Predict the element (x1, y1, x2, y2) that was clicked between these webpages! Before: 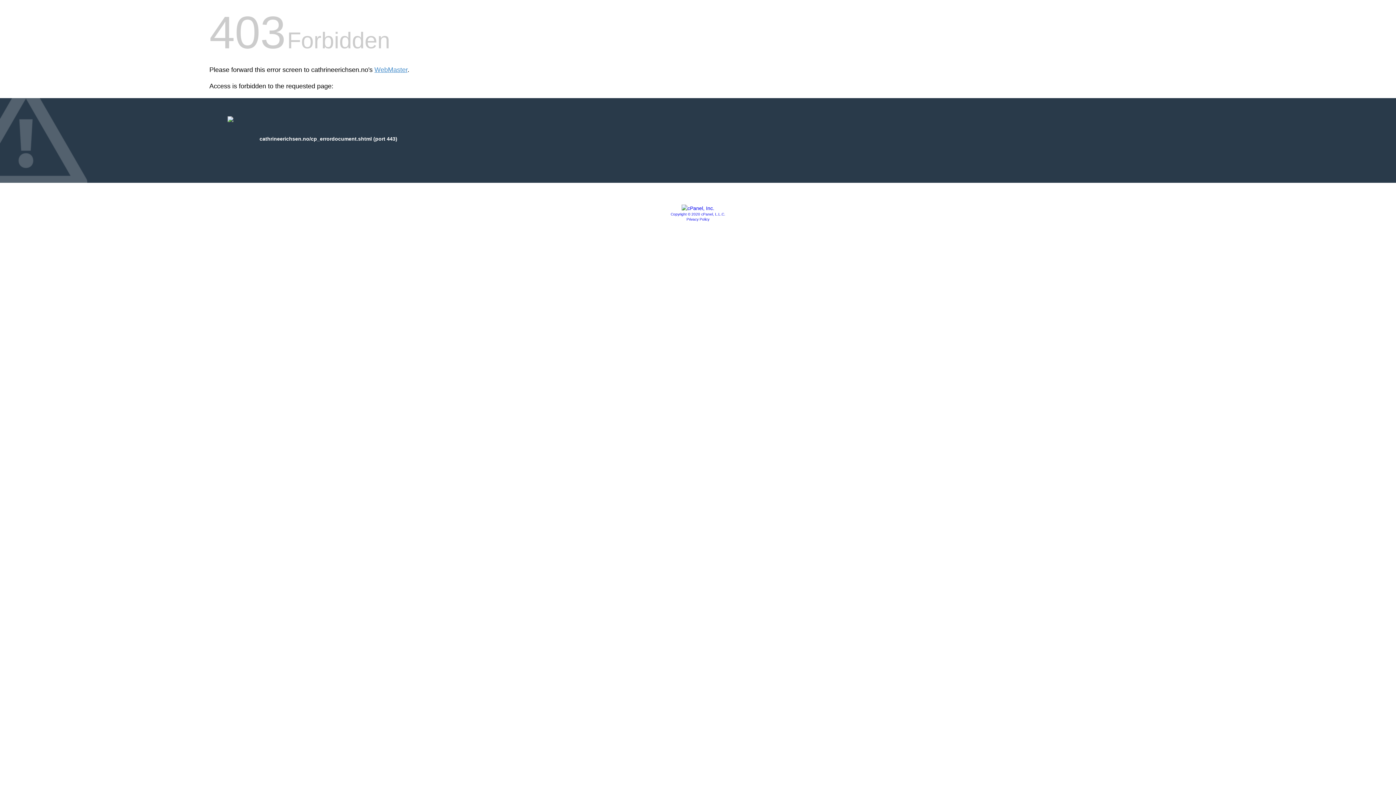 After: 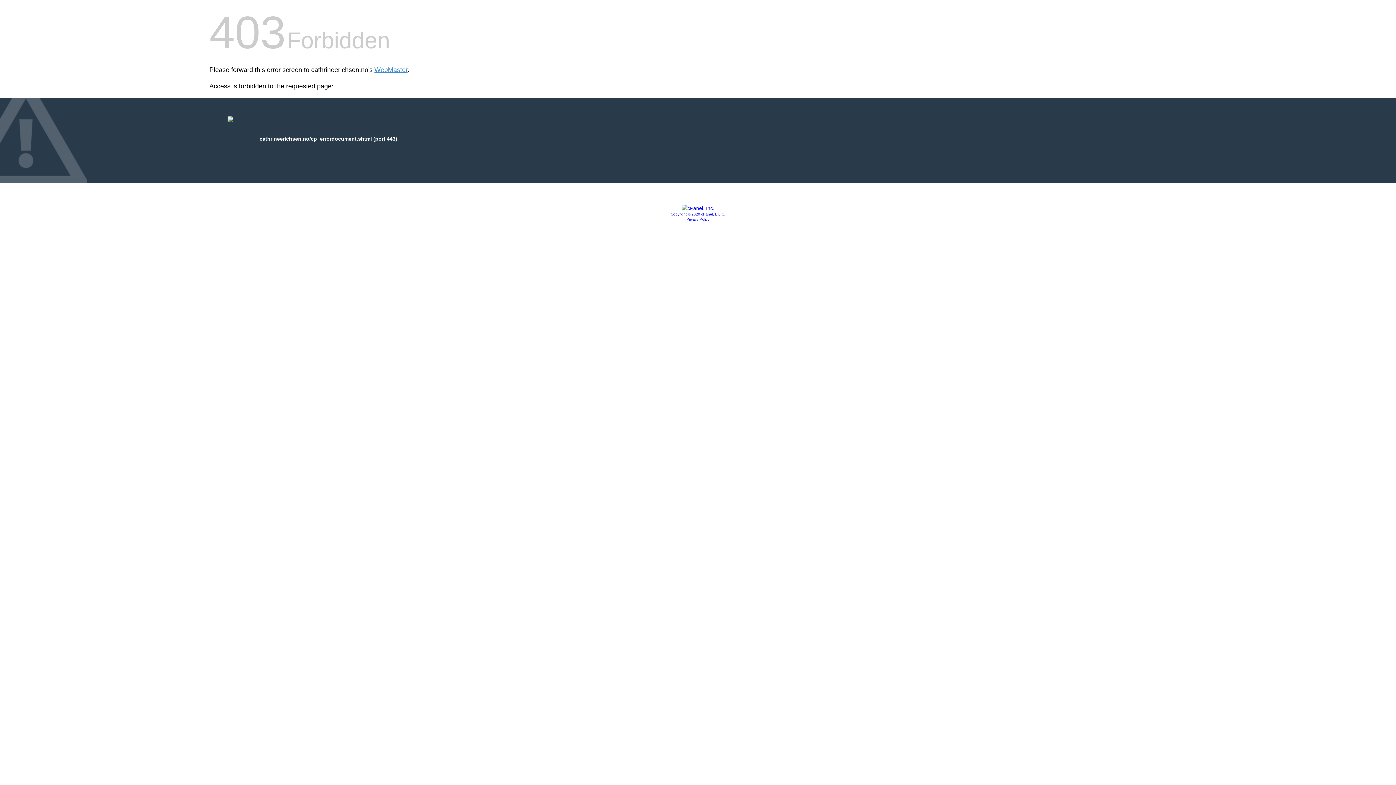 Action: bbox: (670, 212, 725, 216) label: Copyright © 2020 cPanel, L.L.C.